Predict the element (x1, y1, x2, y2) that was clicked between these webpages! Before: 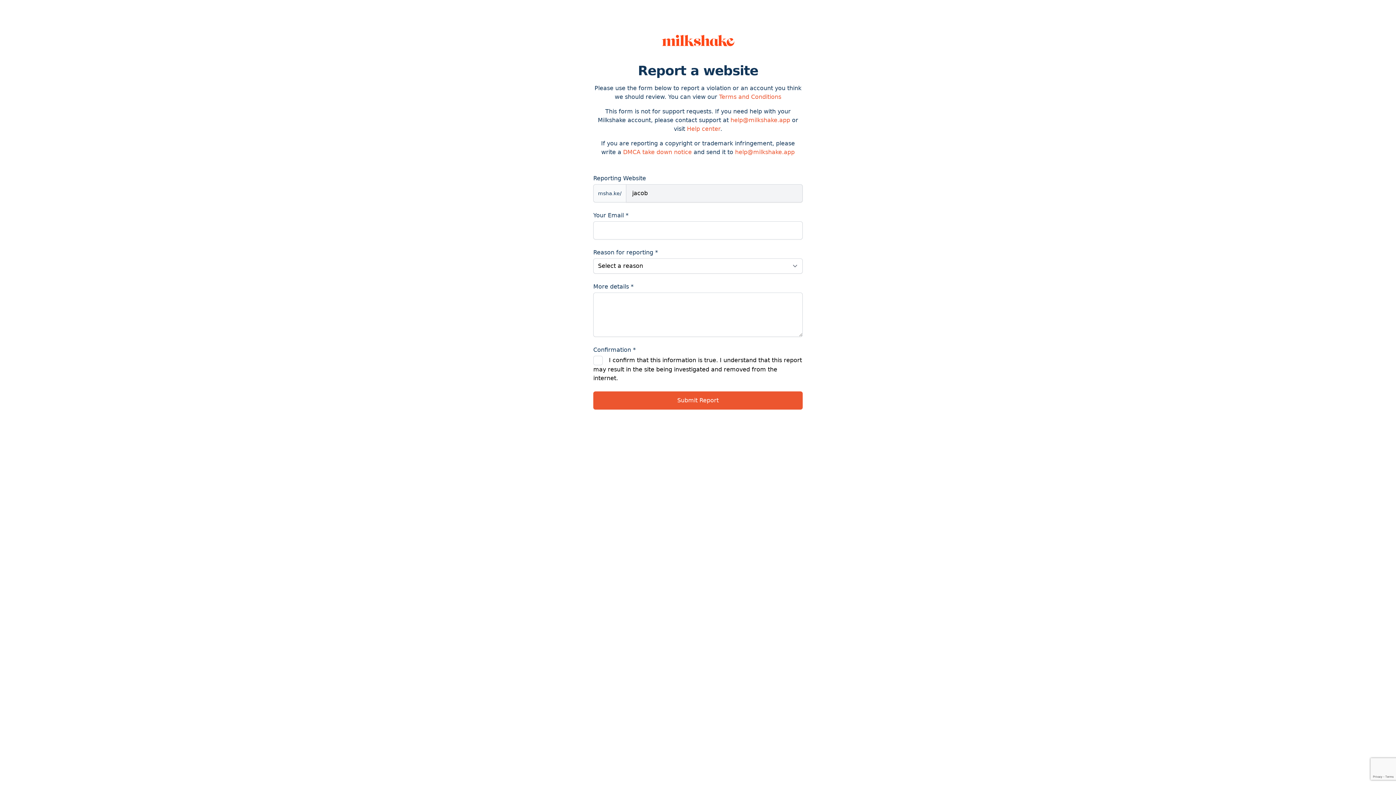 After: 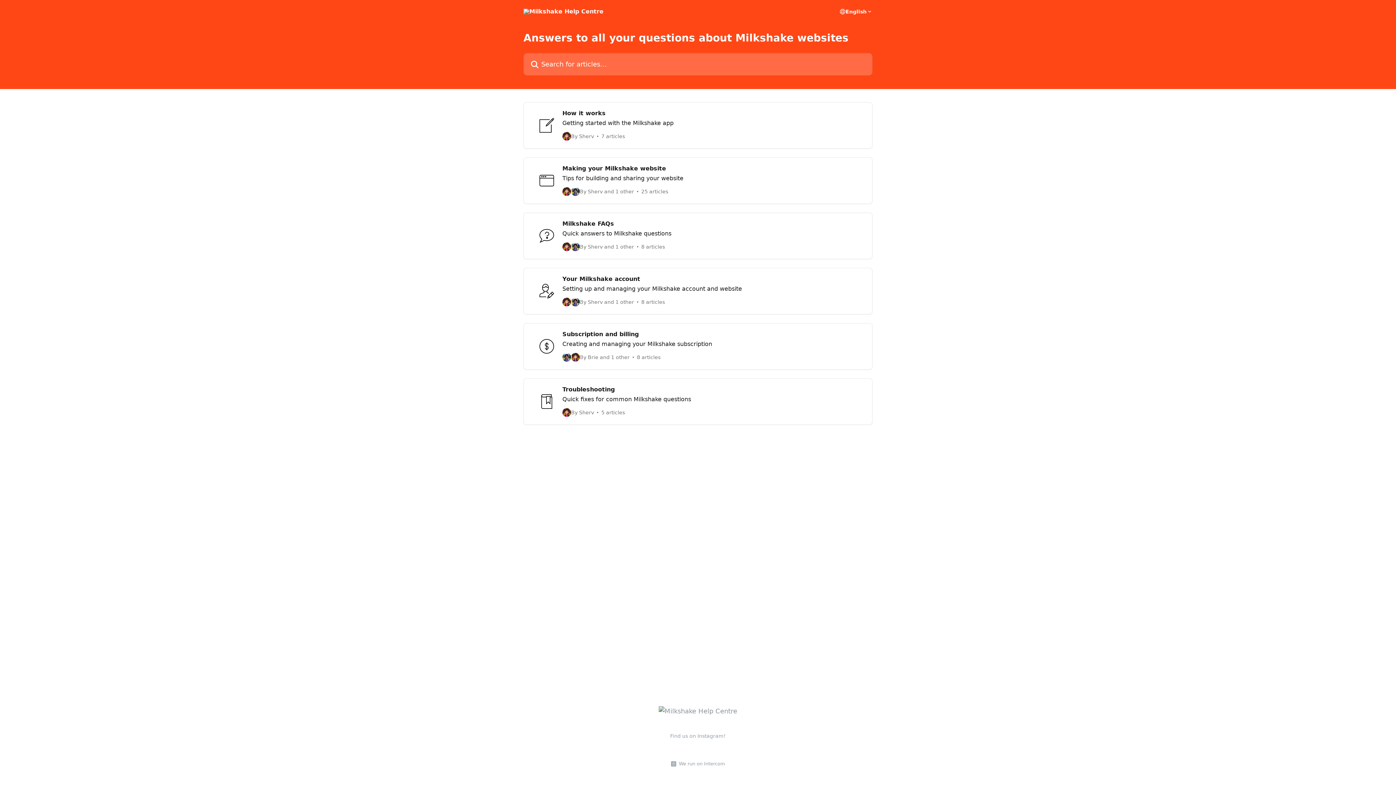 Action: label: Help center bbox: (687, 125, 720, 132)